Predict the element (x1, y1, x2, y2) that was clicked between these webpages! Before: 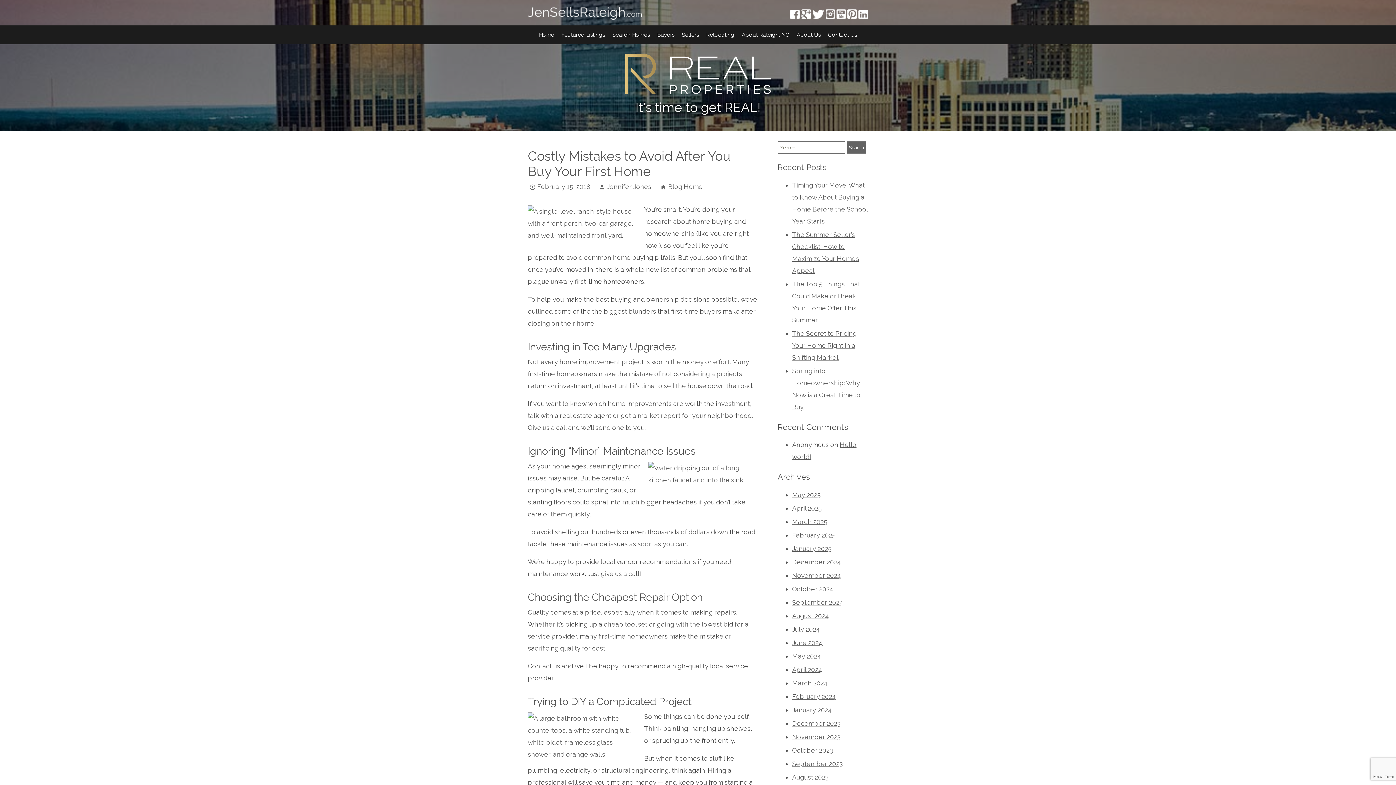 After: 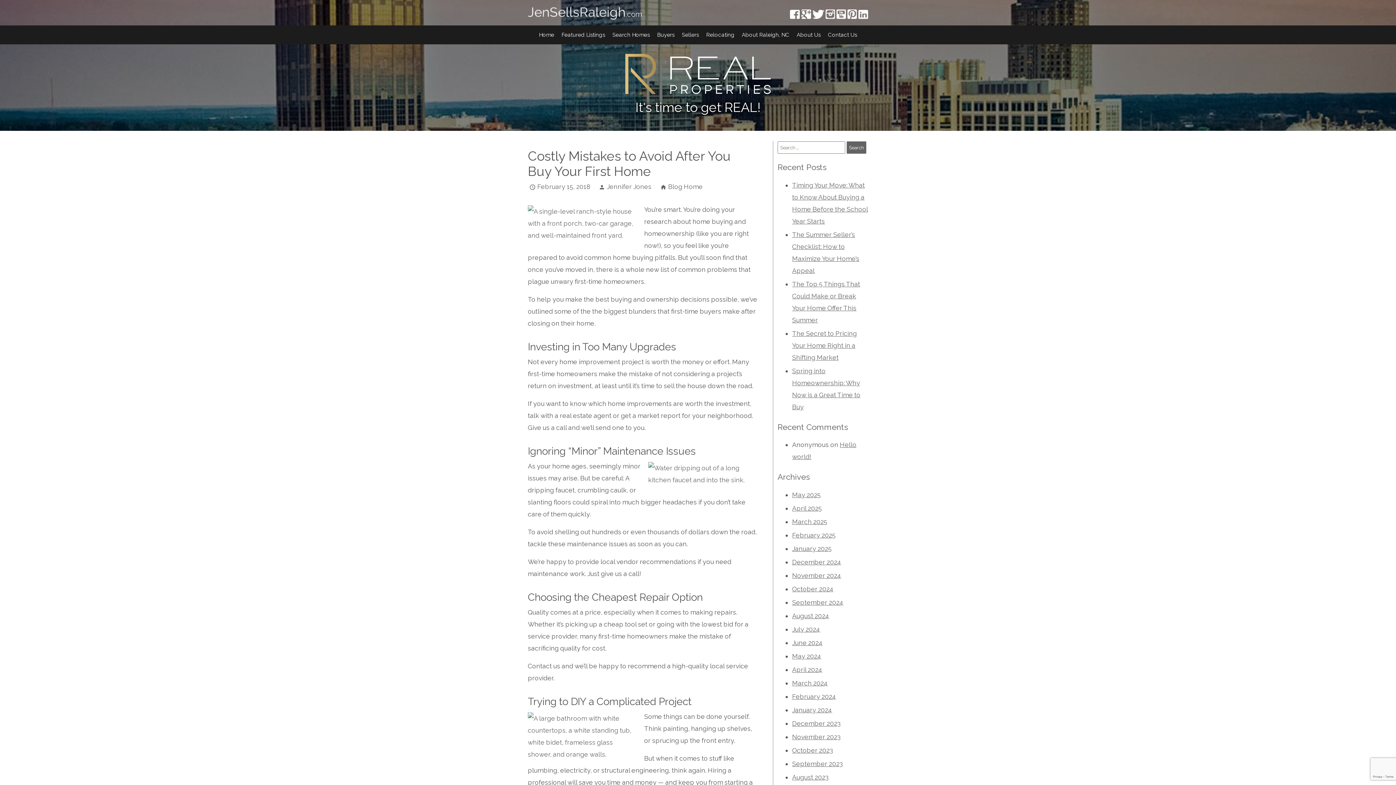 Action: bbox: (825, 9, 835, 17)